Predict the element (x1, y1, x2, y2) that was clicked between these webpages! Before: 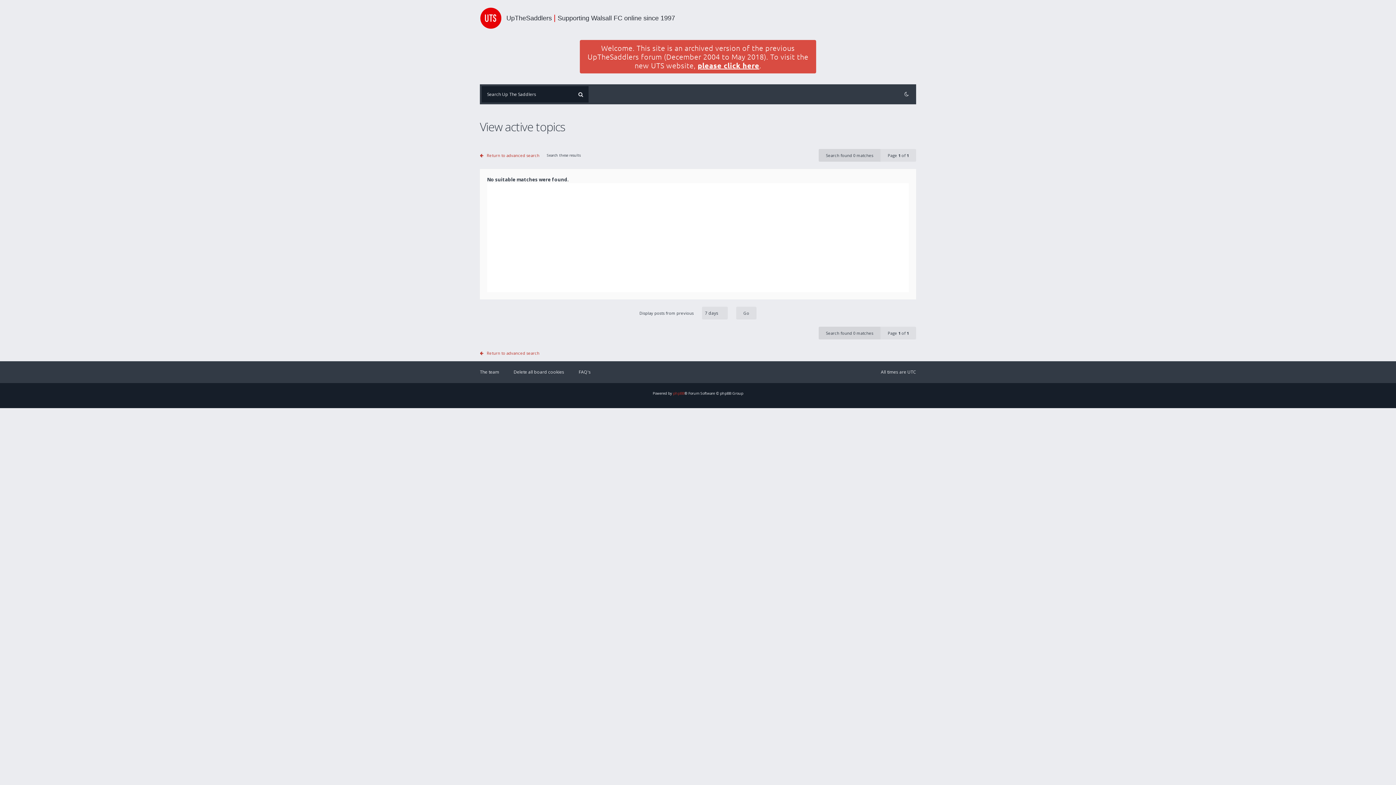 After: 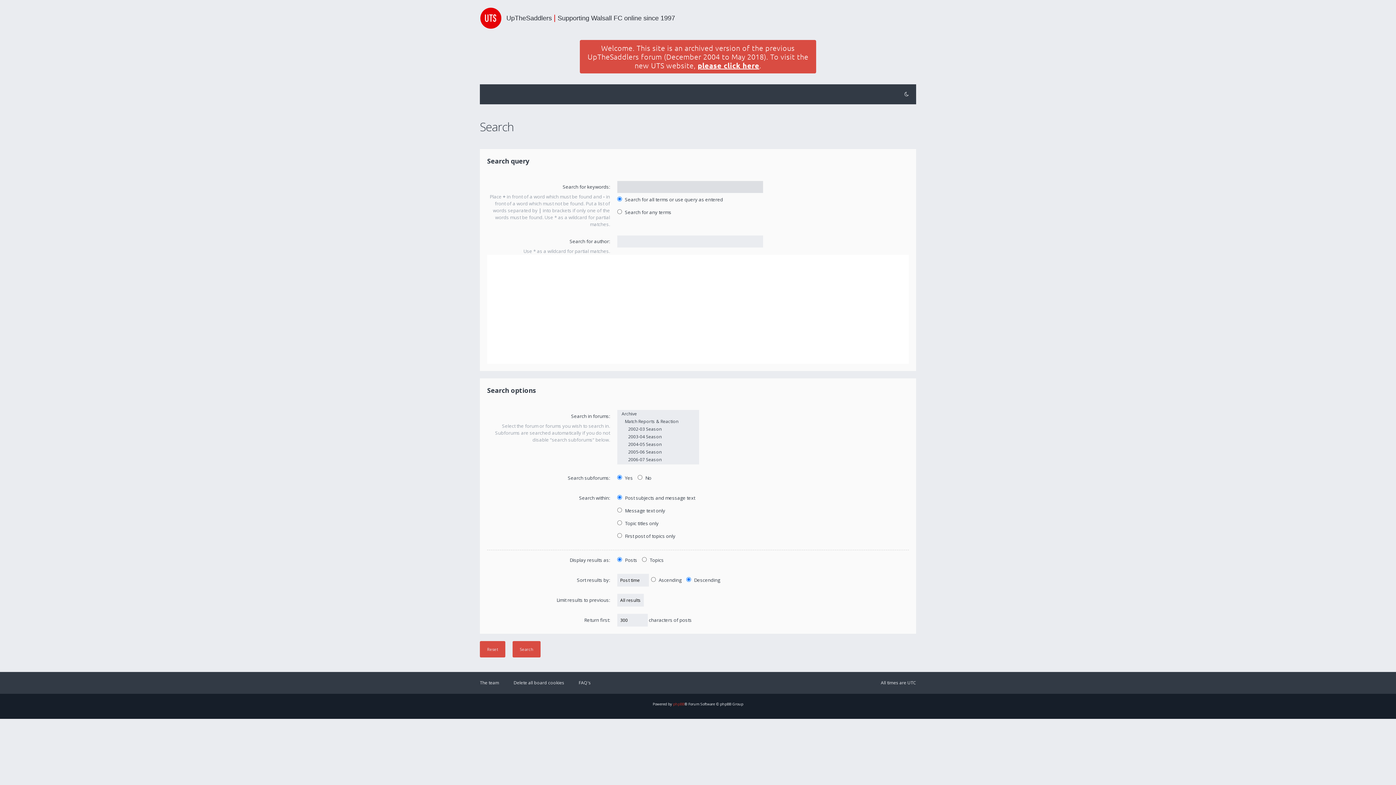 Action: bbox: (480, 346, 539, 359) label: Return to advanced search